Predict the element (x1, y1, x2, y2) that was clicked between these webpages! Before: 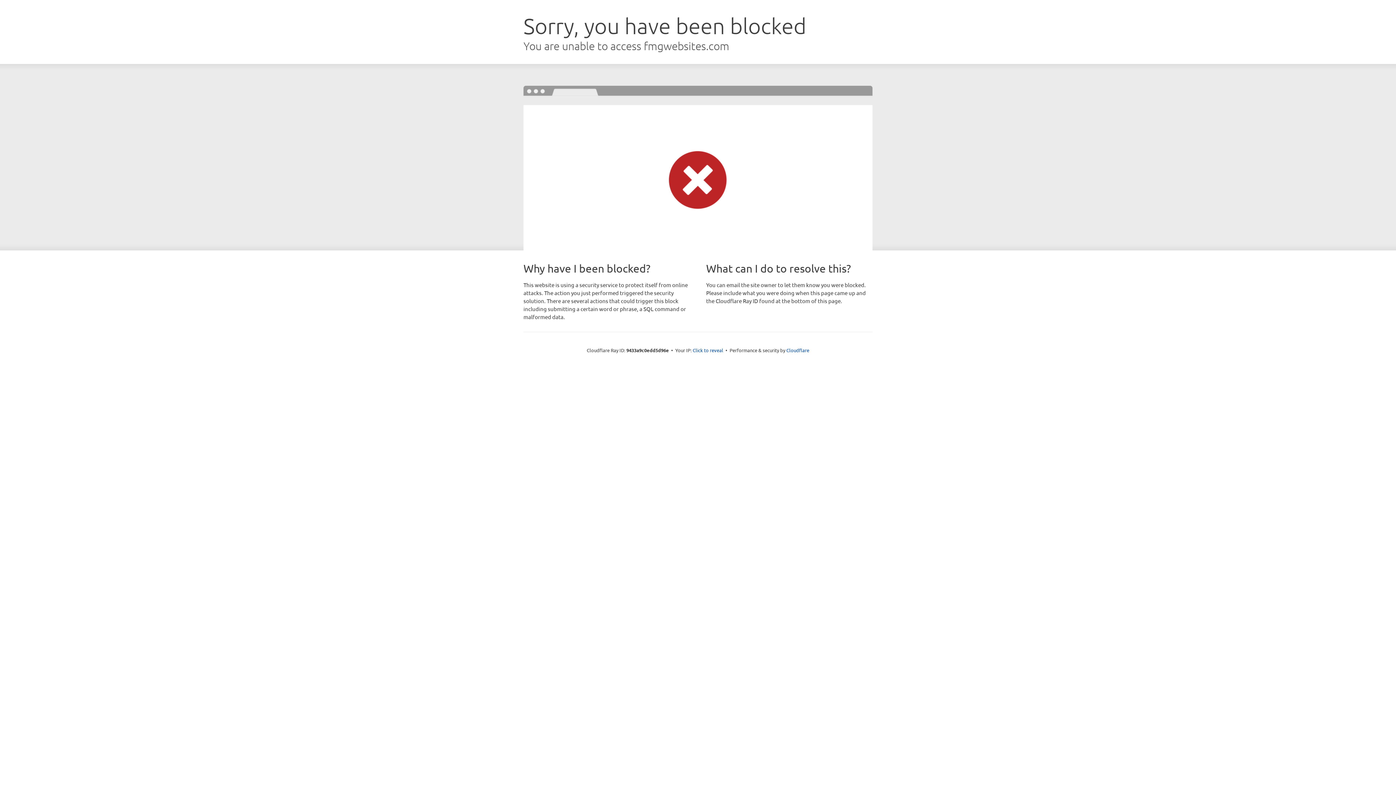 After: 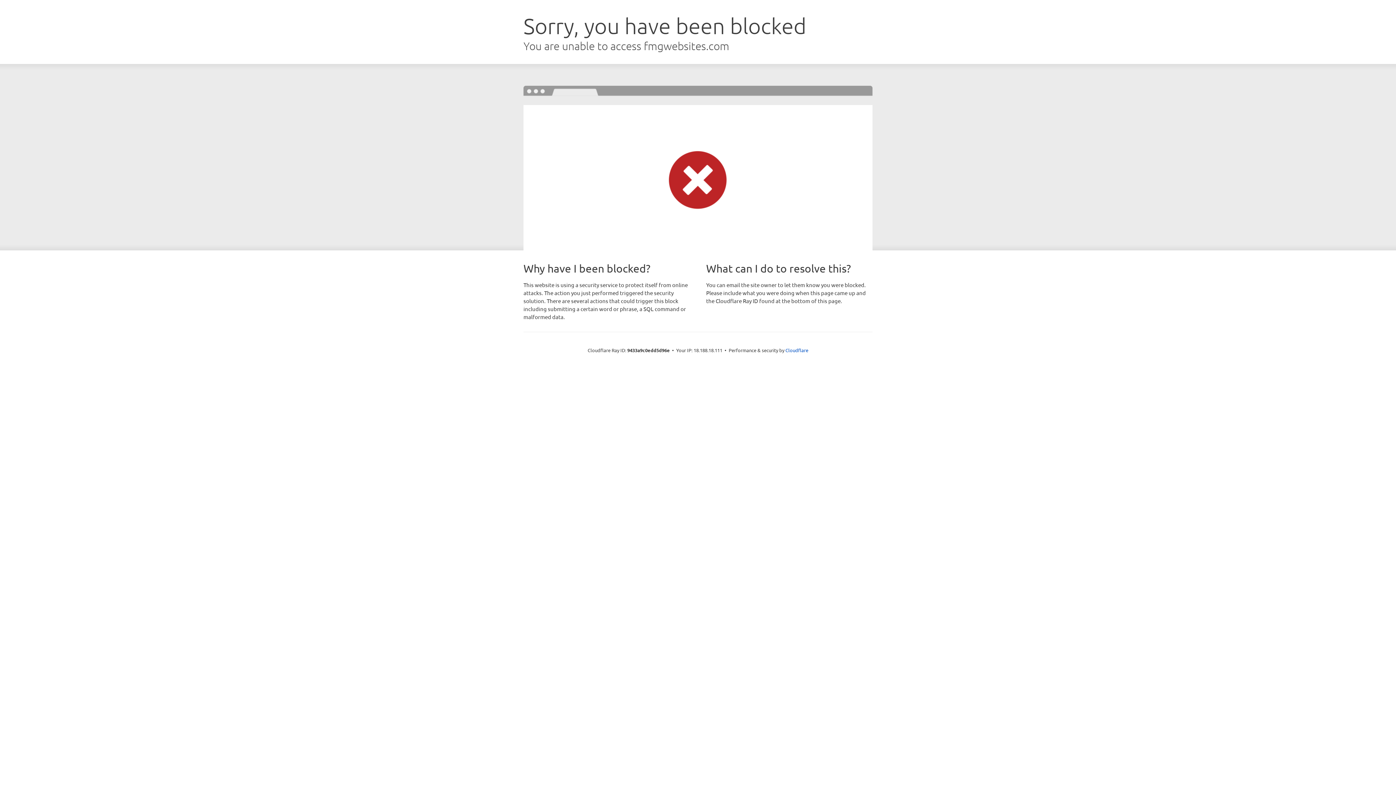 Action: label: Click to reveal bbox: (692, 346, 723, 353)